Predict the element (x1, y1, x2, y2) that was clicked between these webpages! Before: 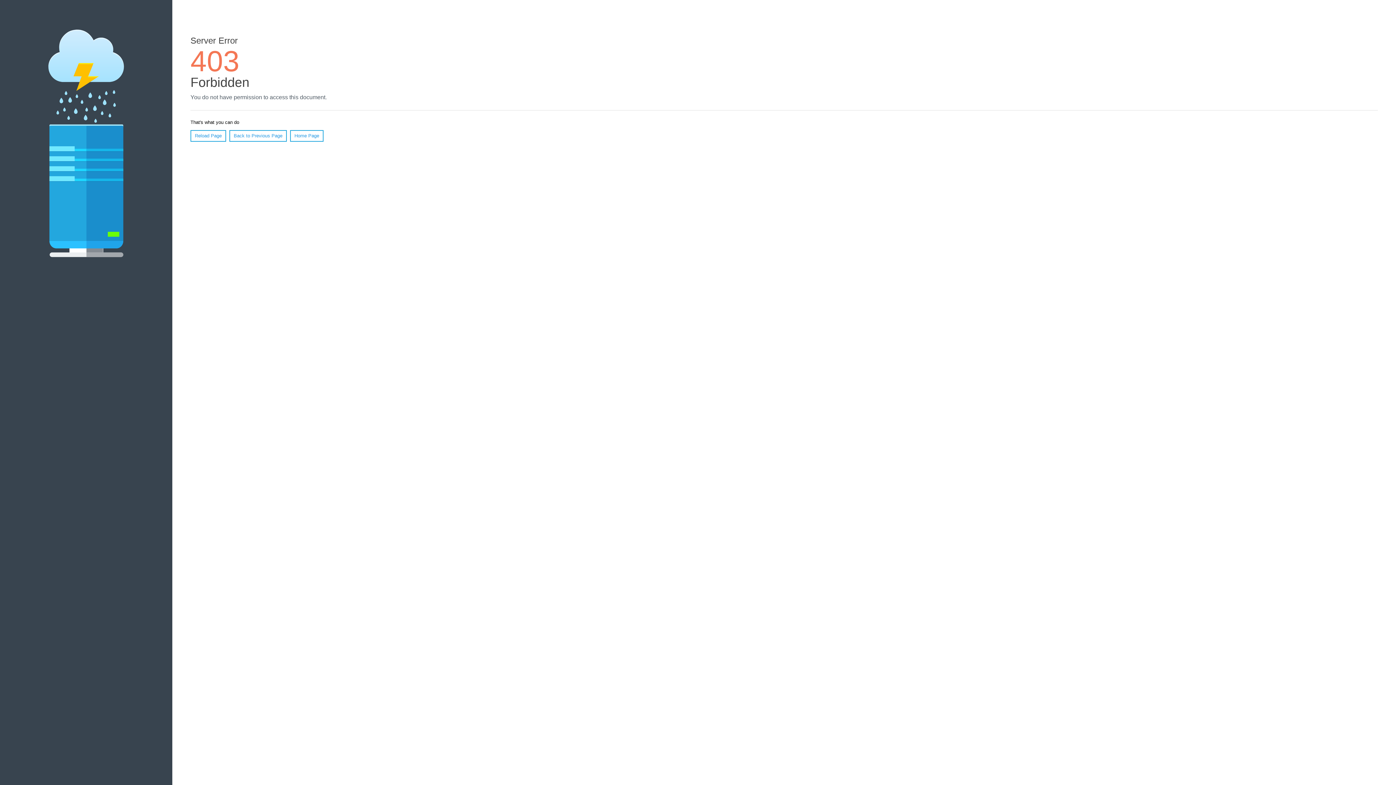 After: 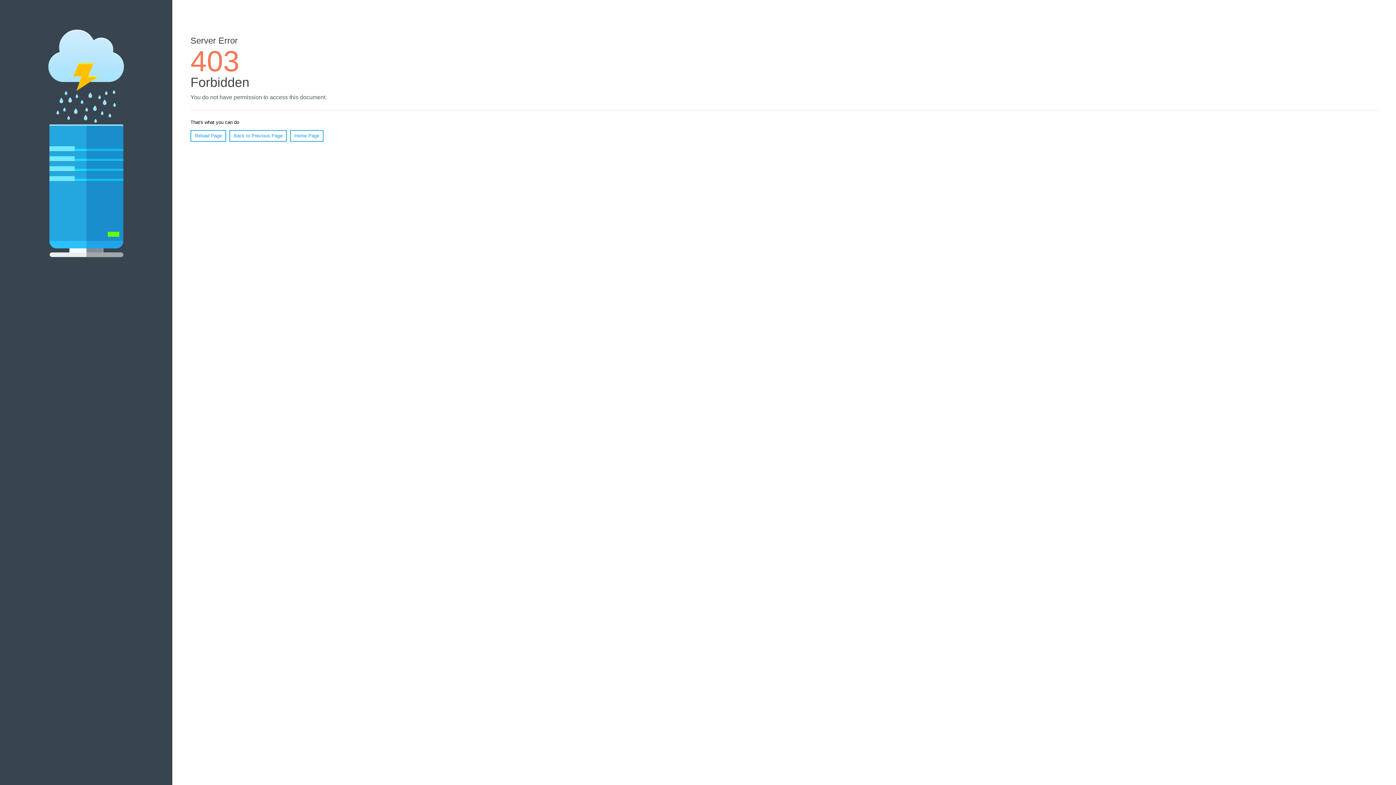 Action: bbox: (190, 130, 226, 141) label: Reload Page